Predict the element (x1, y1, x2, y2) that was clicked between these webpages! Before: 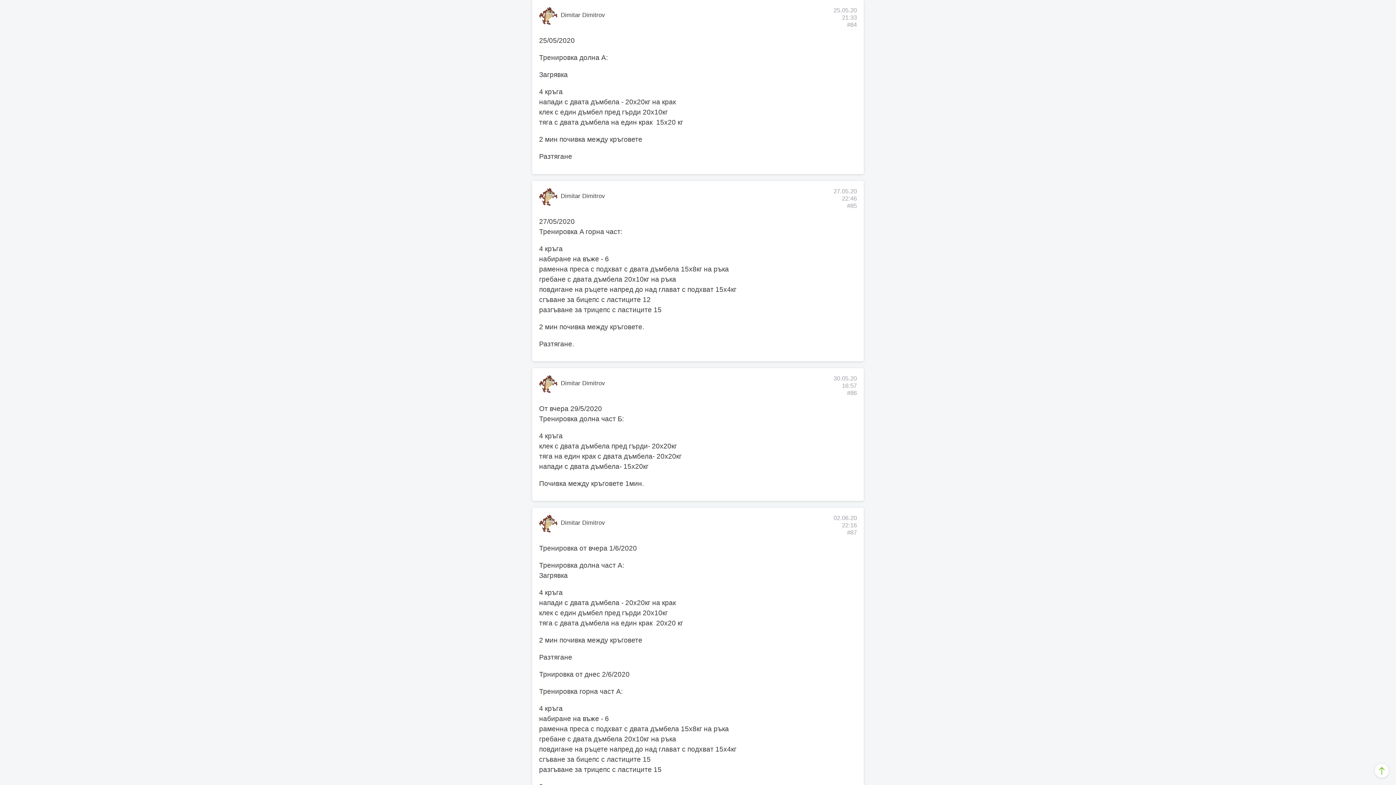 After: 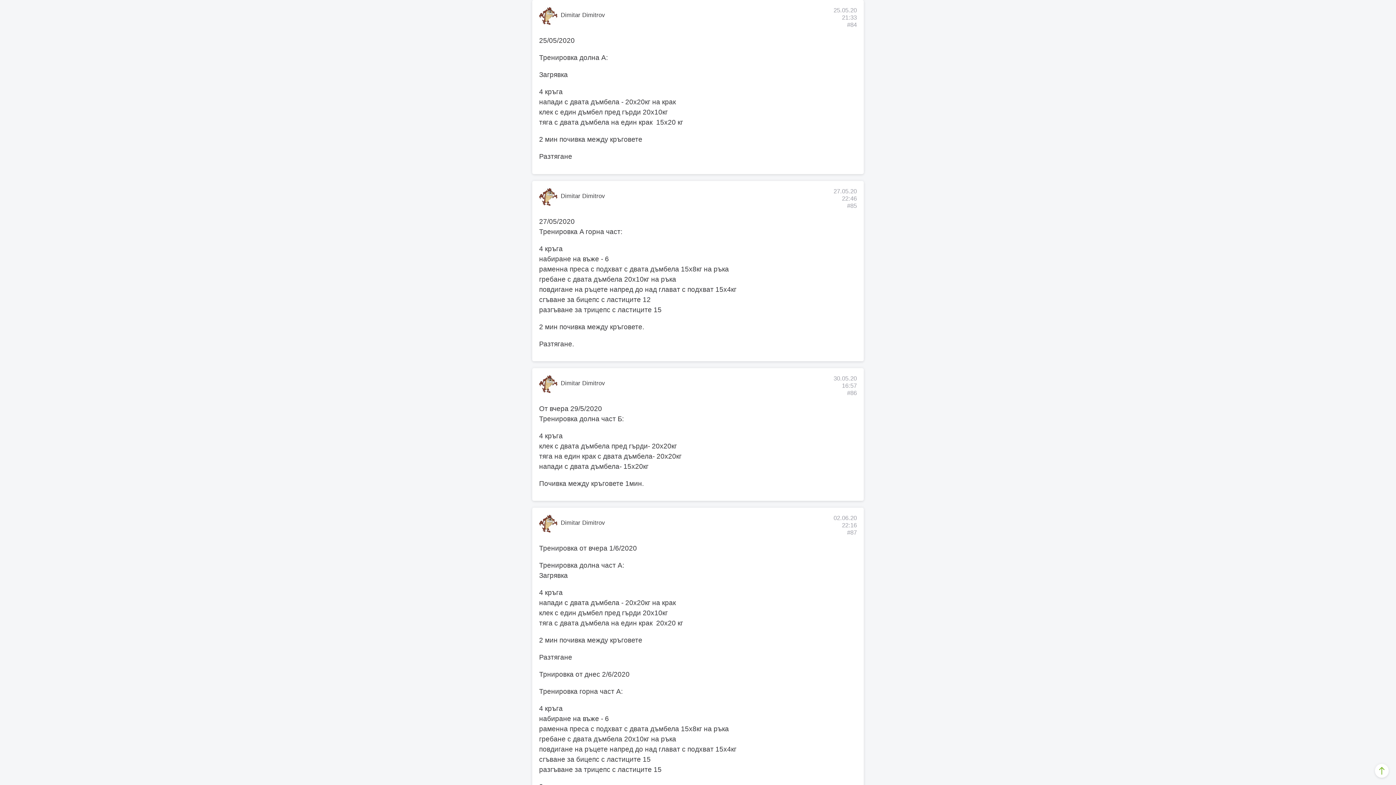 Action: label: #84 bbox: (847, 21, 857, 28)